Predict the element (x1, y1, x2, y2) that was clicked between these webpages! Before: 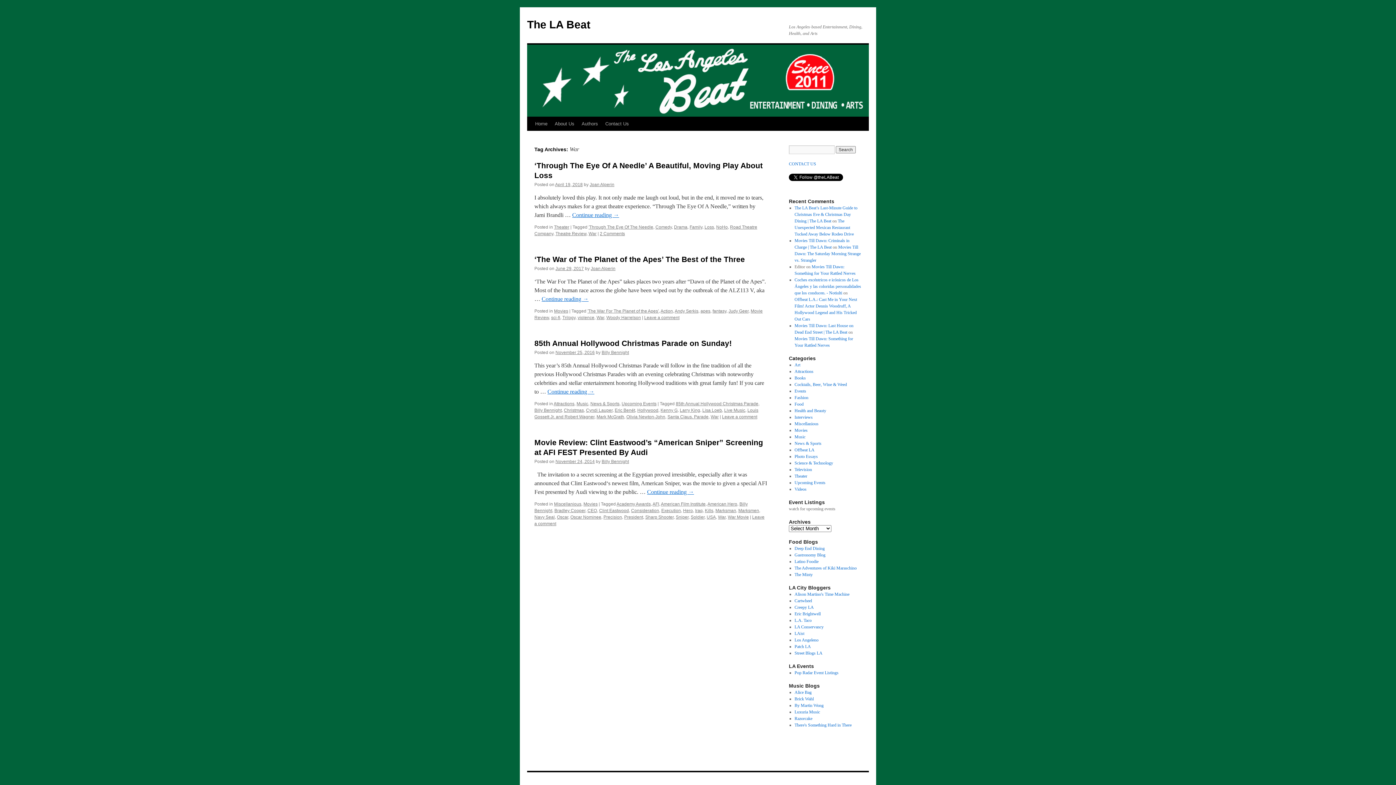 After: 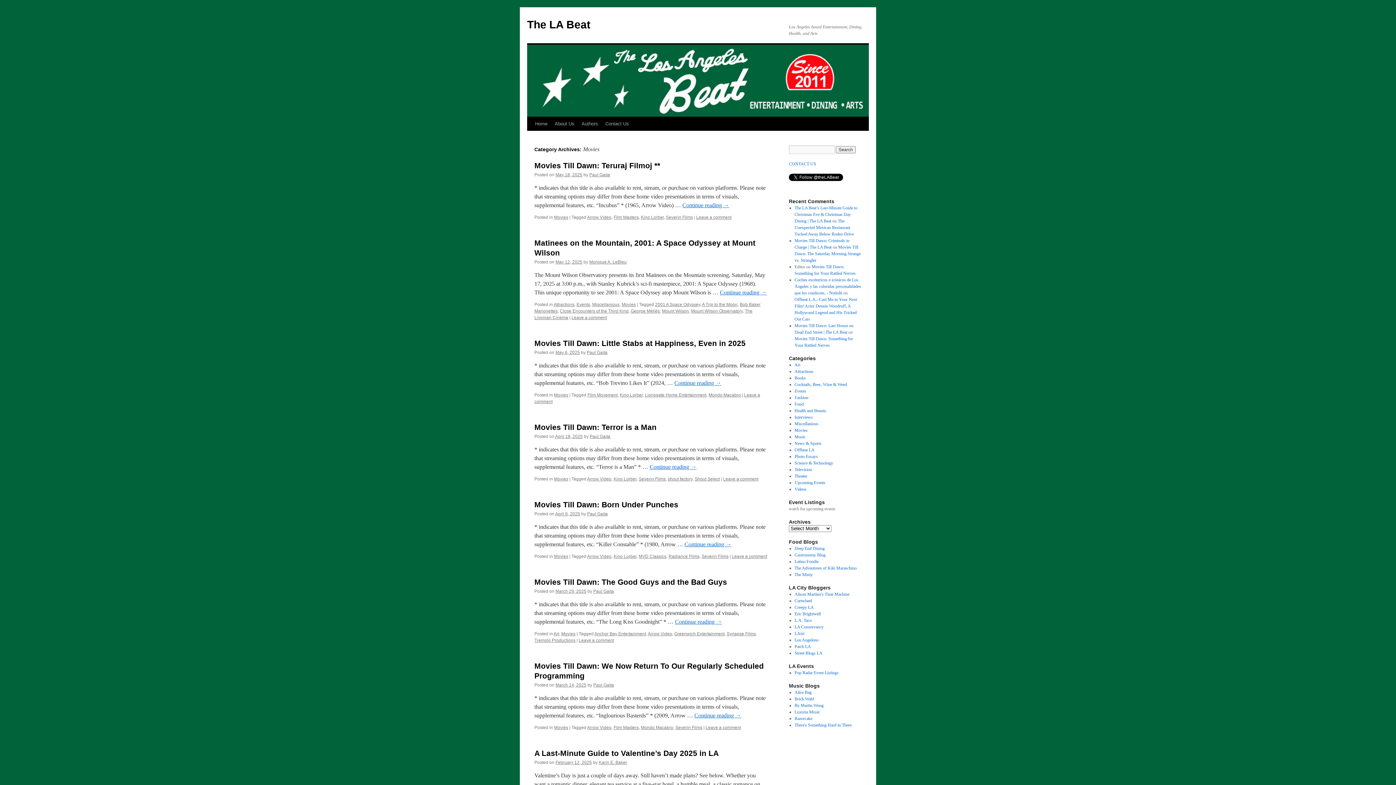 Action: label: Movies bbox: (554, 308, 568, 313)